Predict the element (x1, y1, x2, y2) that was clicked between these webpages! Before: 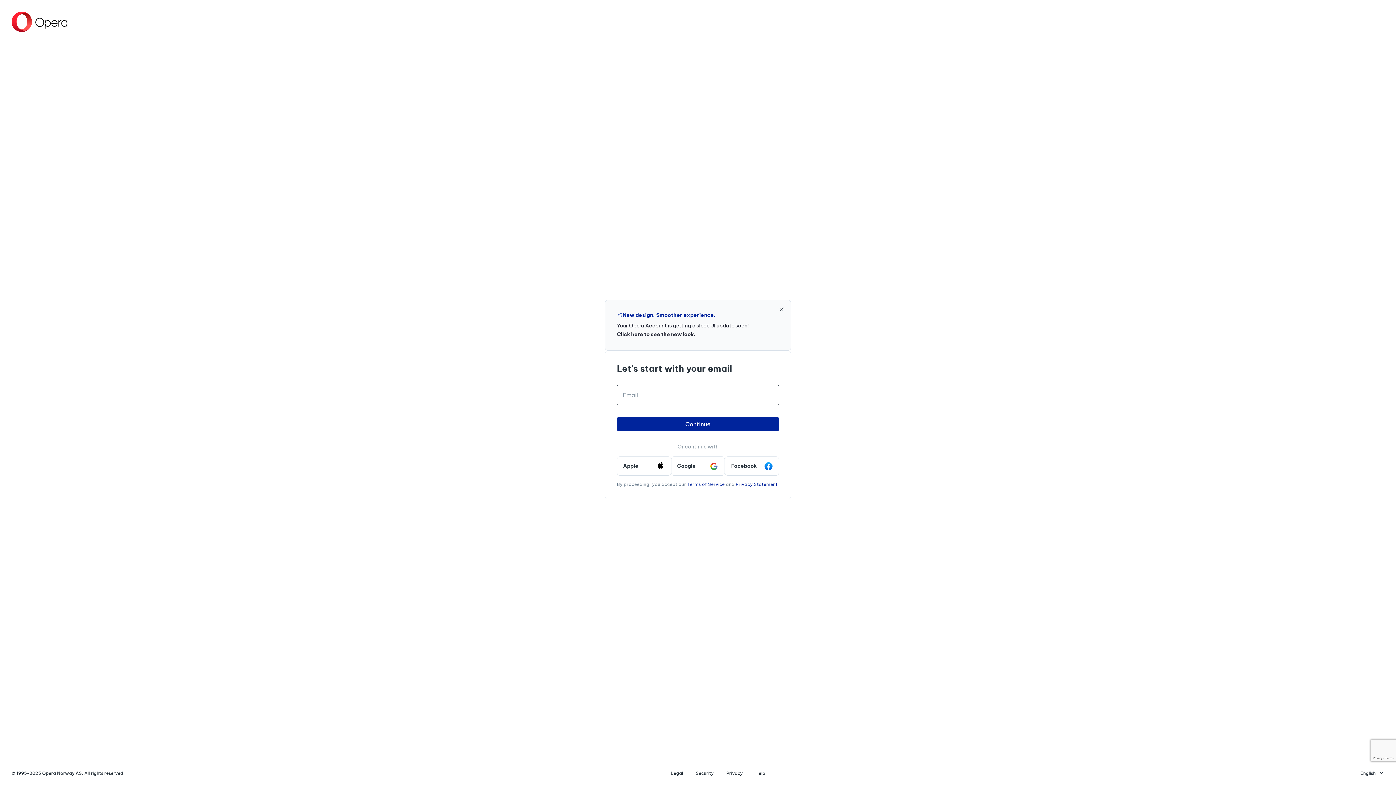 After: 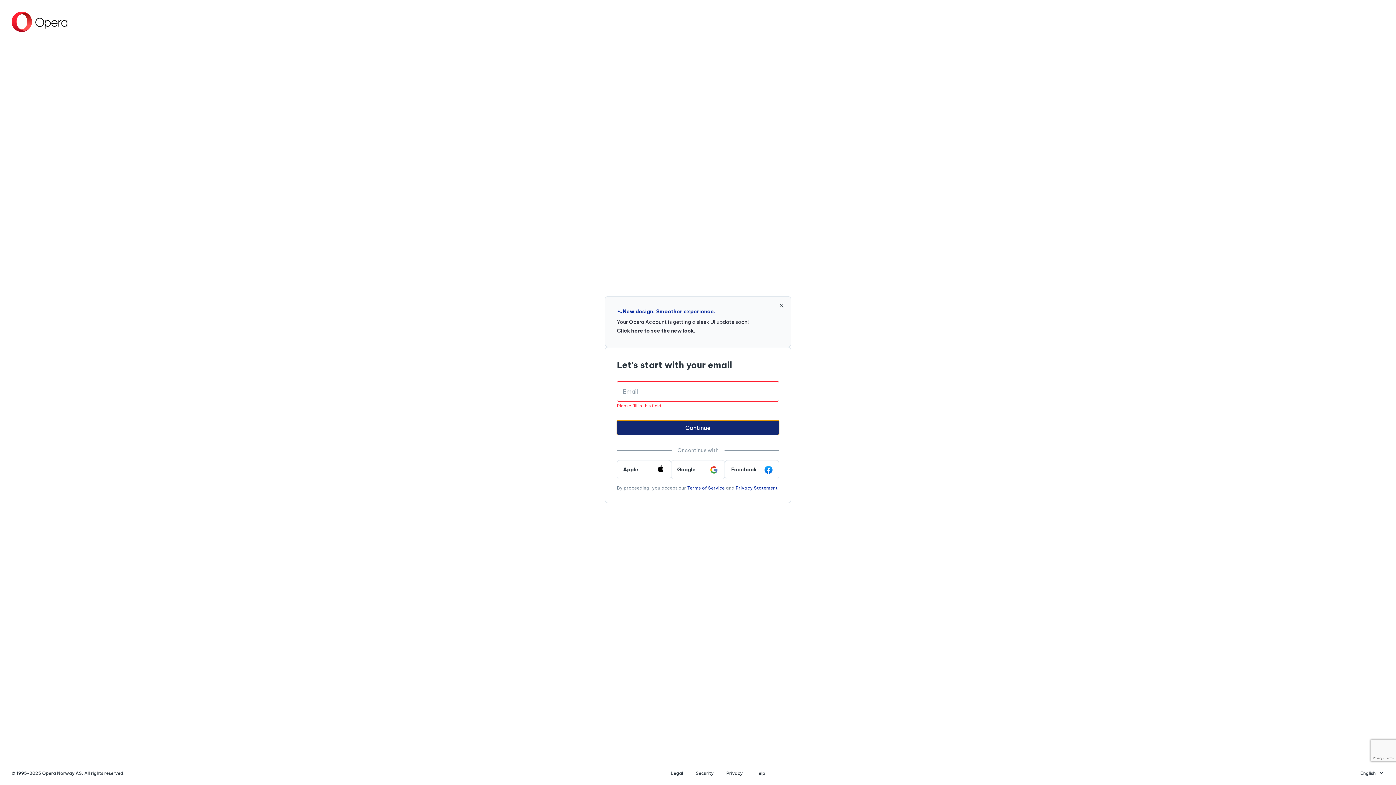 Action: bbox: (617, 416, 779, 431) label: Continue